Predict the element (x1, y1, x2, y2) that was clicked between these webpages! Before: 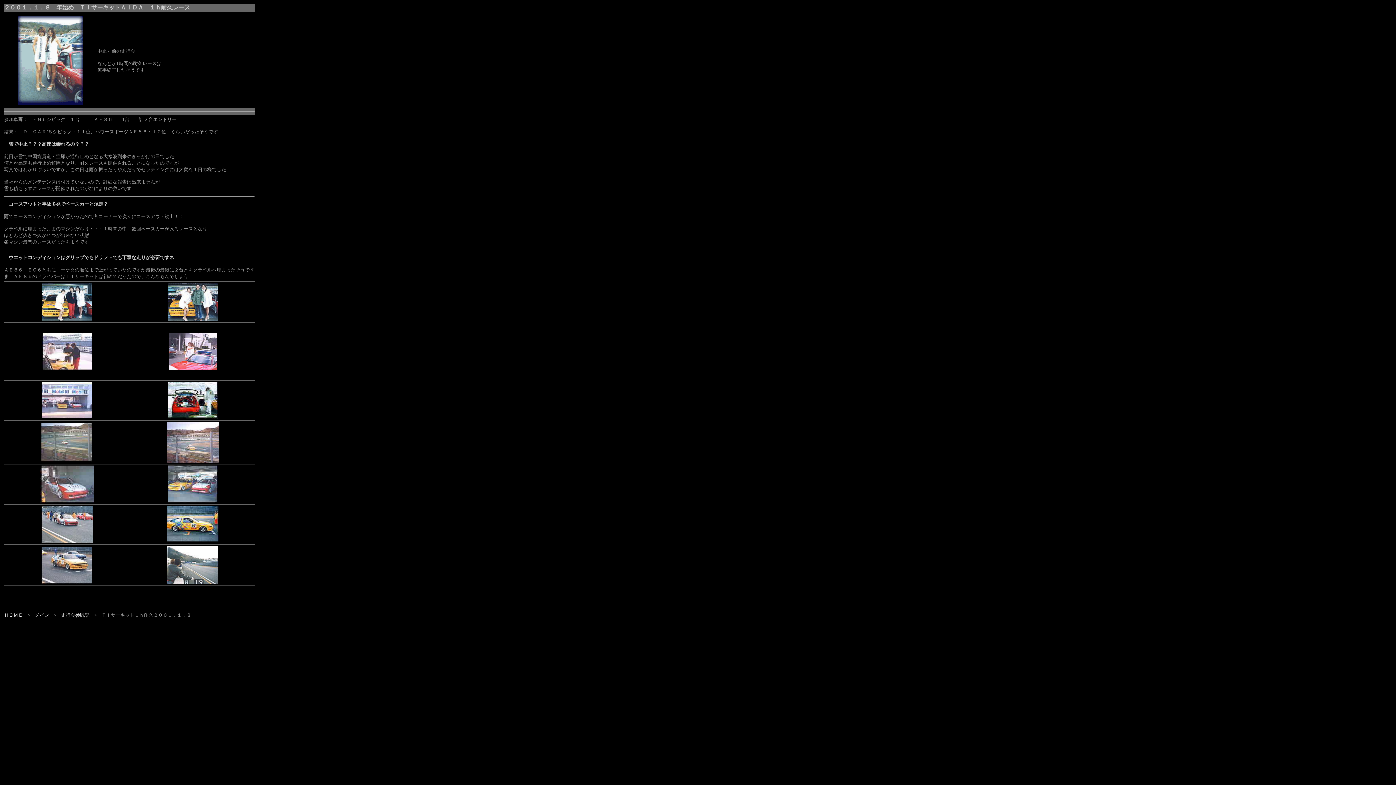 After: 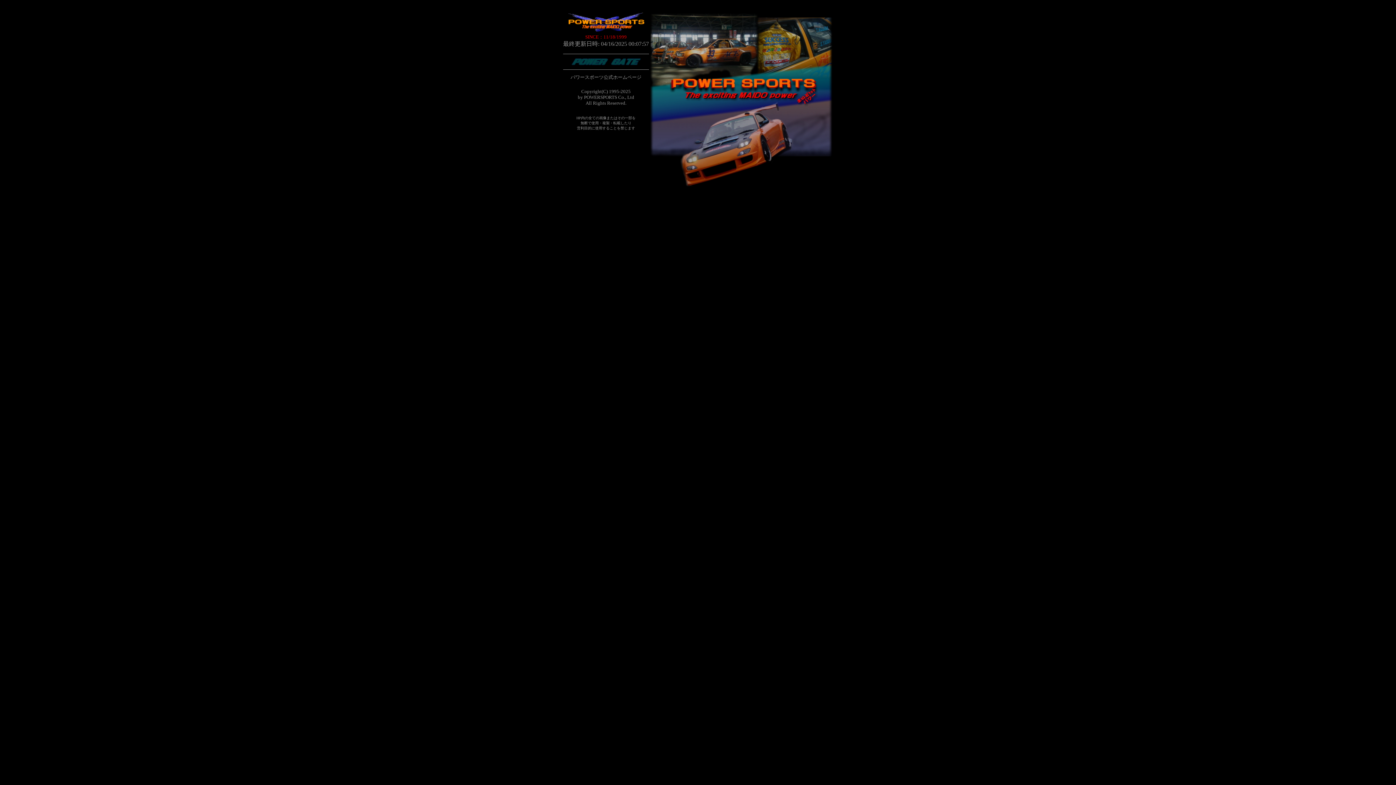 Action: bbox: (4, 612, 22, 618) label: 



ＨＯＭＥ